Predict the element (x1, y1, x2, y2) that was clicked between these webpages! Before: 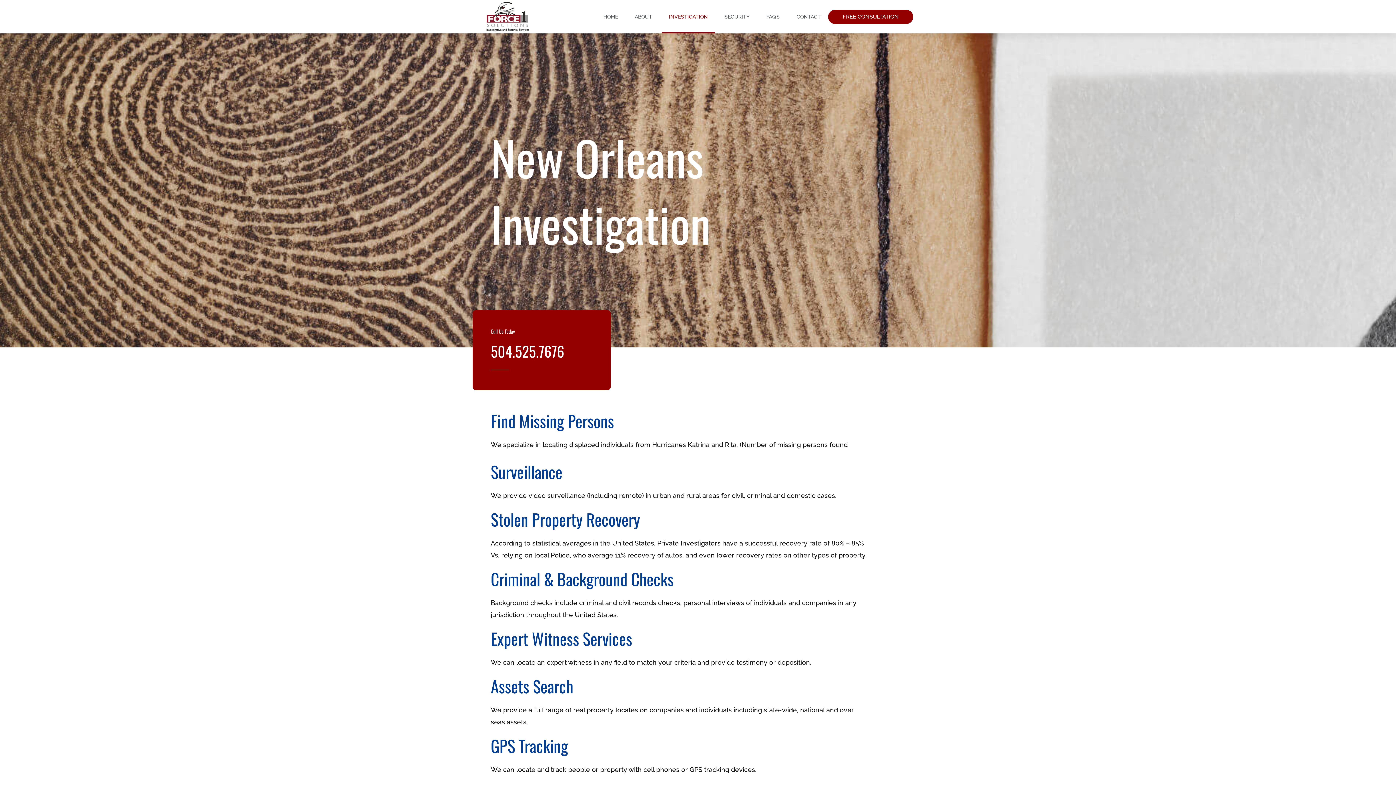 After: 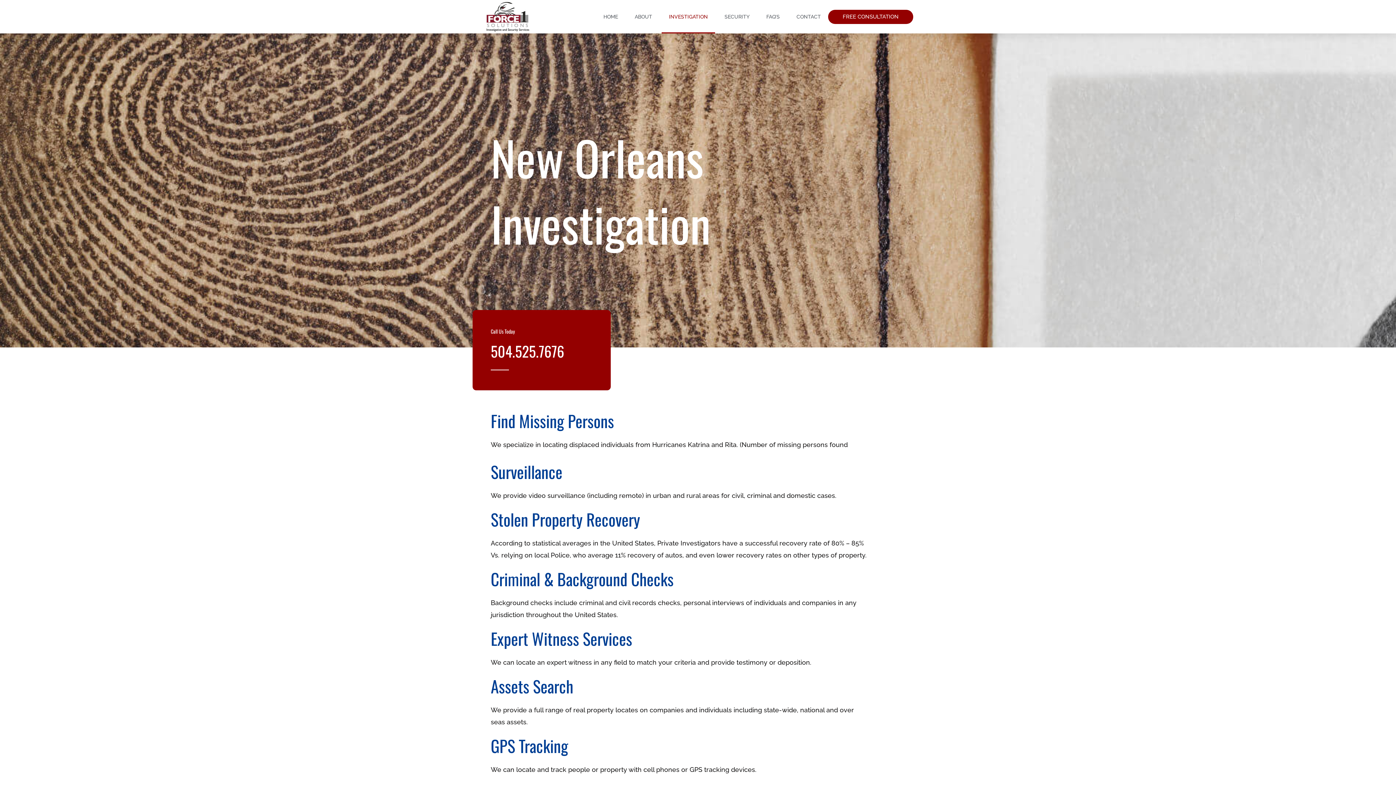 Action: bbox: (661, 0, 715, 33) label: INVESTIGATION